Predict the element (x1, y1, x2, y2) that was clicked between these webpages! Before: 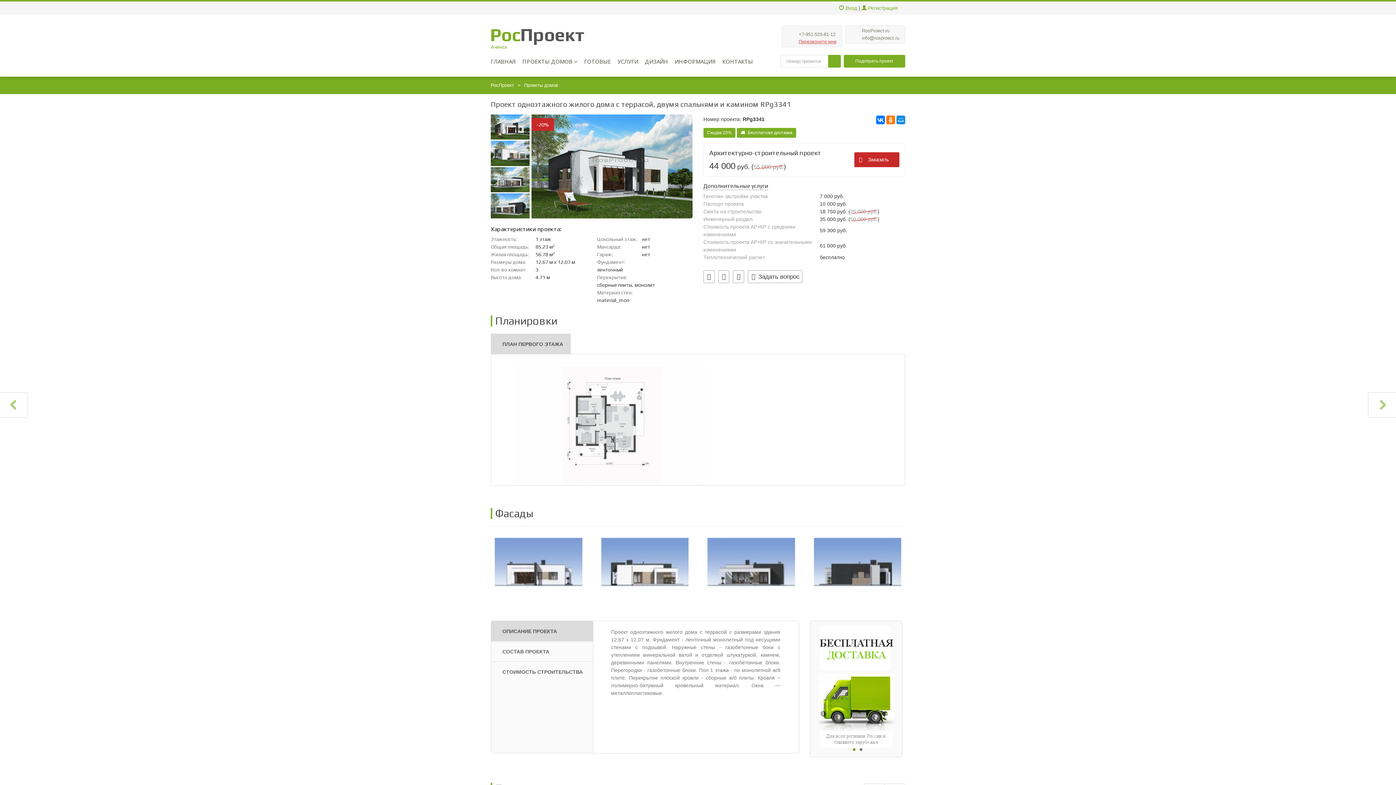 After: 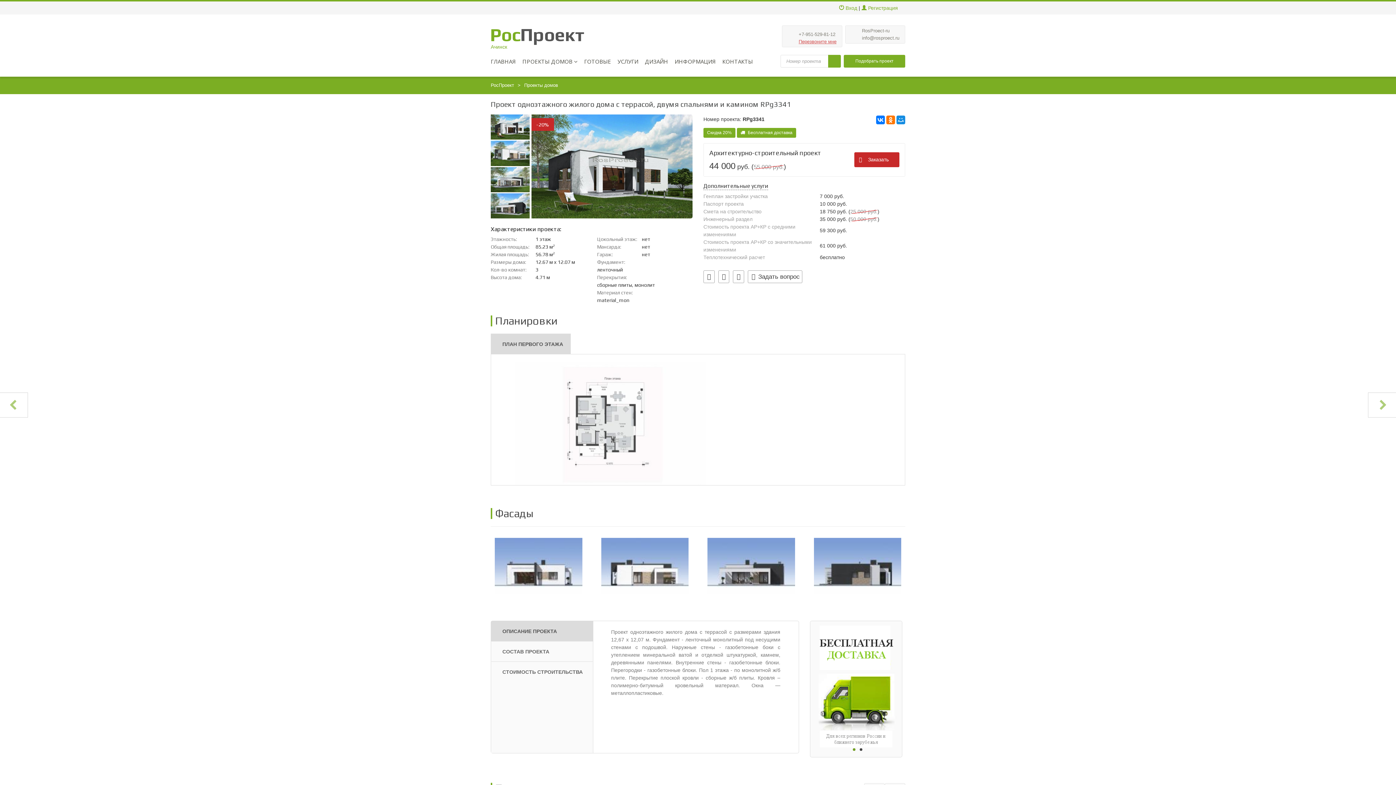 Action: bbox: (859, 748, 862, 751) label: 2